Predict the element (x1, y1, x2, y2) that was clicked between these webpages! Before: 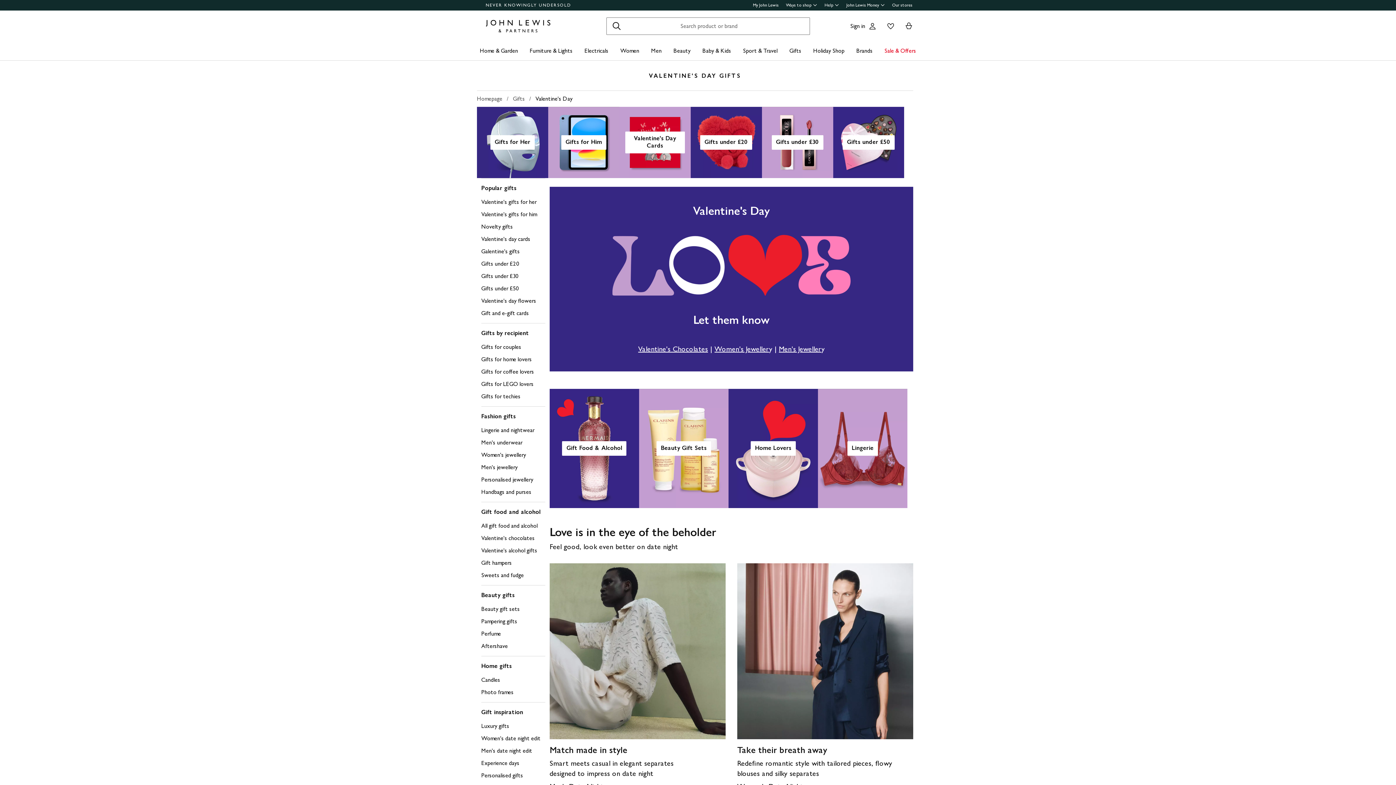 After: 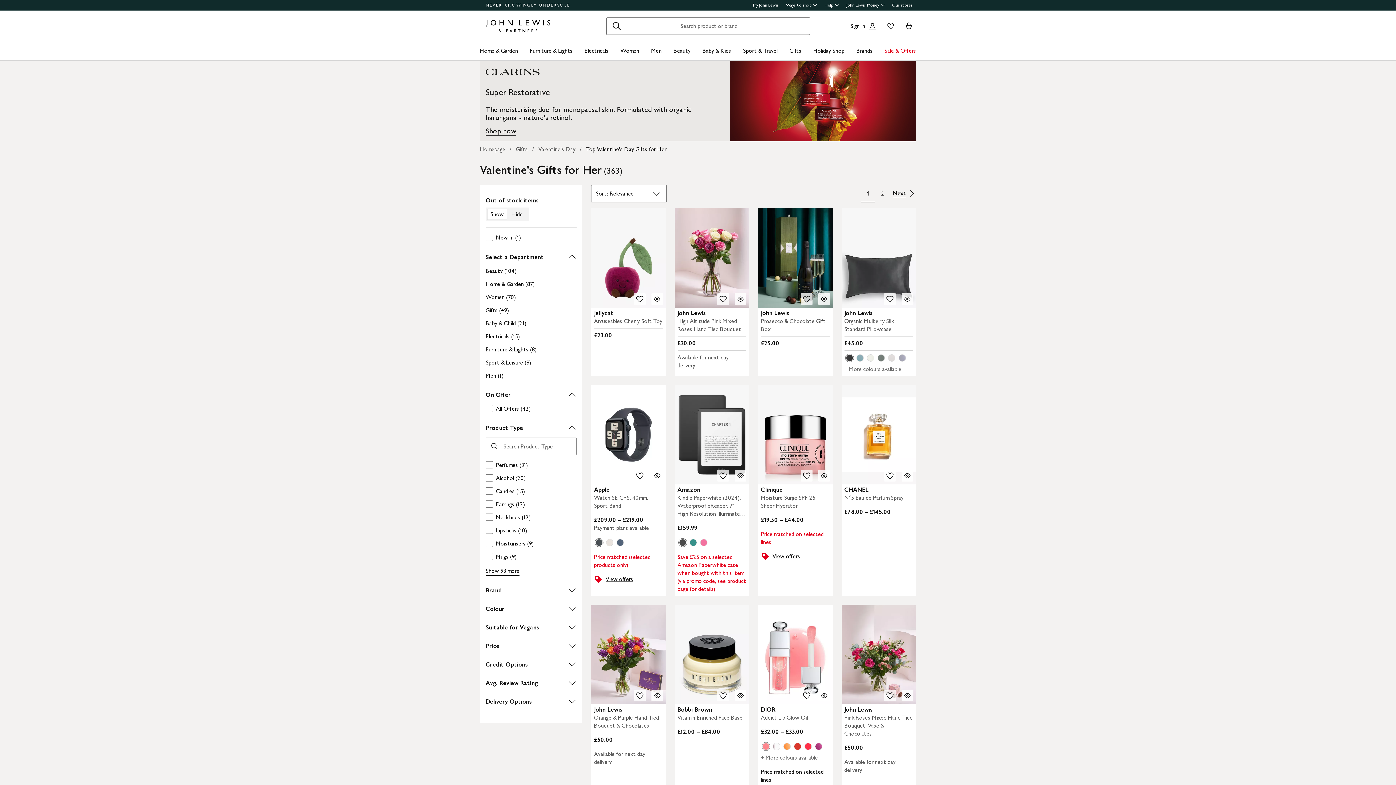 Action: label: Valentine's gifts for her bbox: (481, 198, 545, 210)